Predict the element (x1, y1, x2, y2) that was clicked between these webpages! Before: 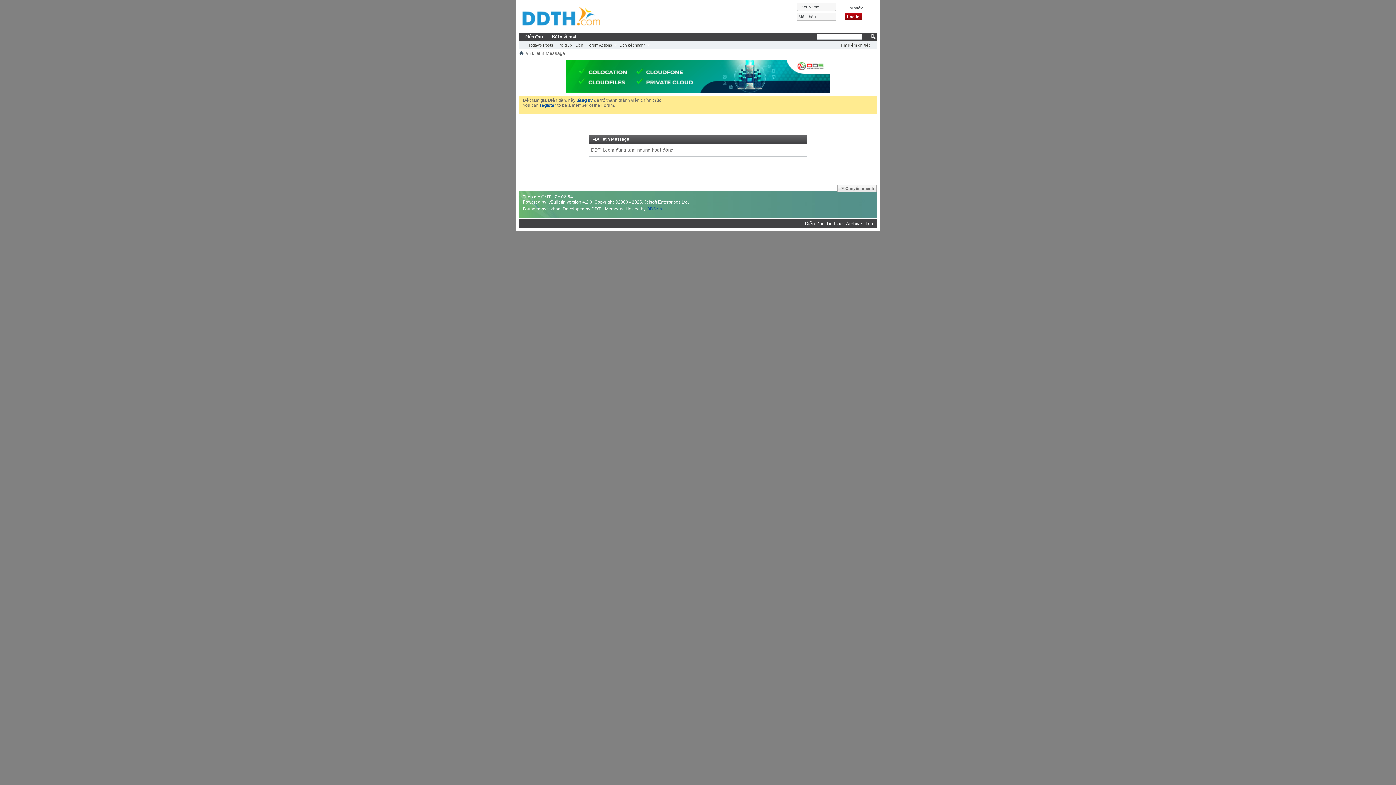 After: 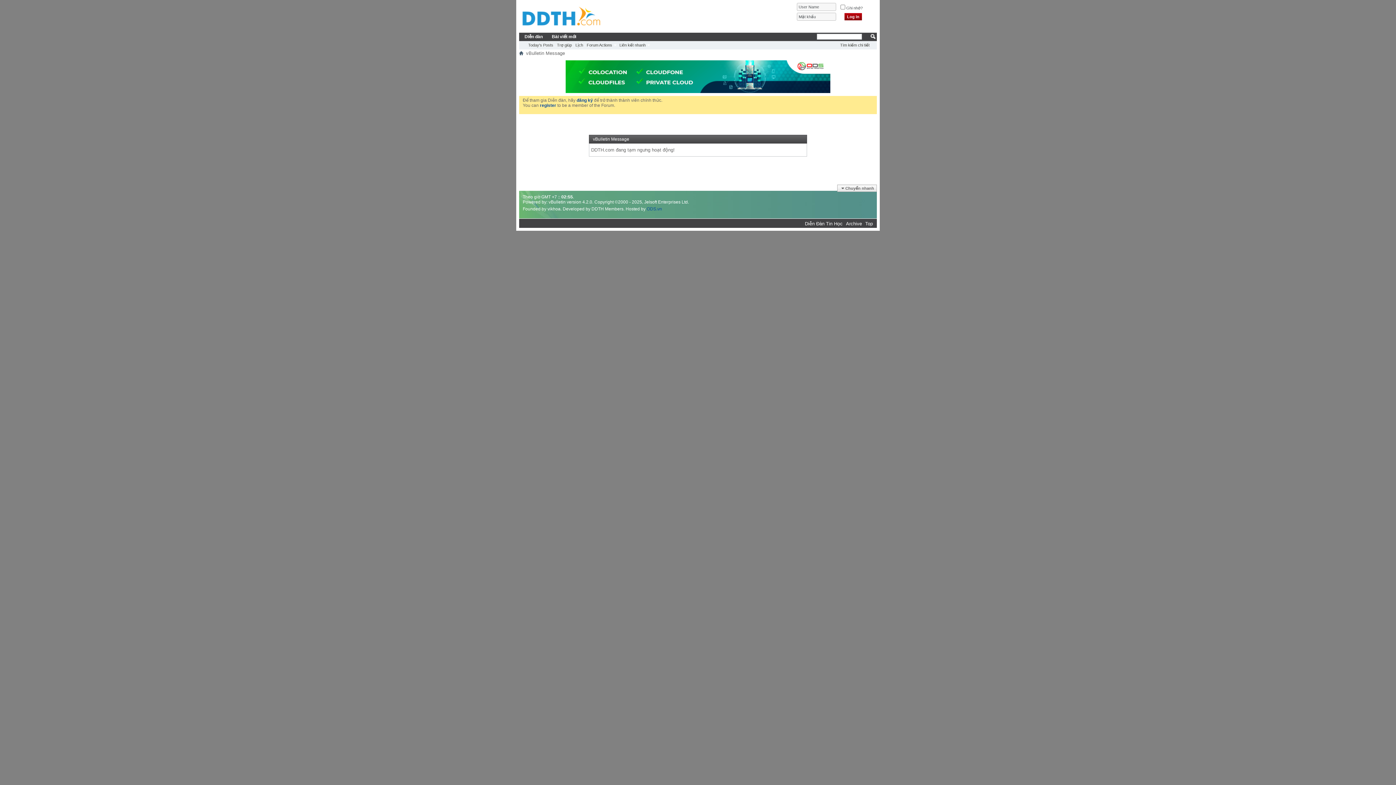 Action: bbox: (805, 221, 842, 226) label: Diễn Đàn Tin Học